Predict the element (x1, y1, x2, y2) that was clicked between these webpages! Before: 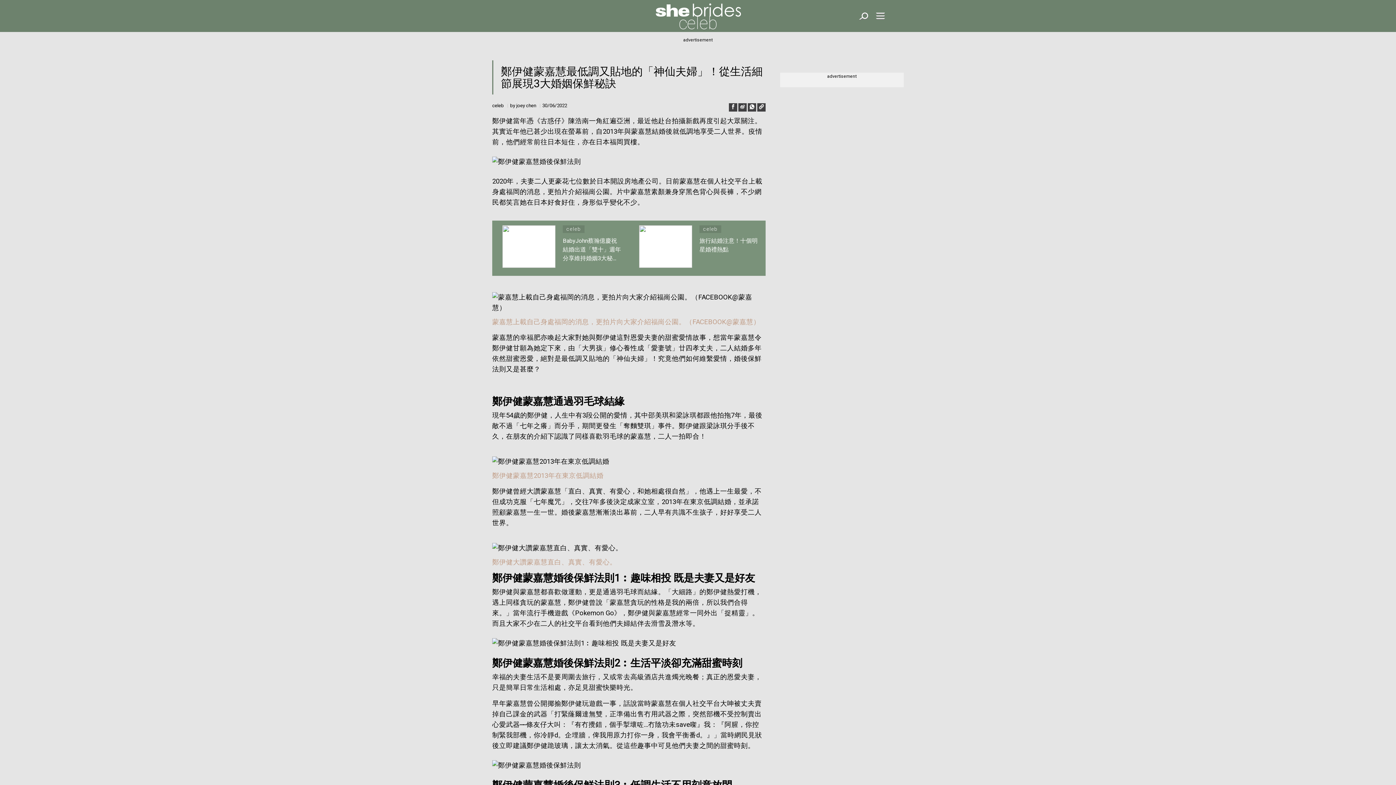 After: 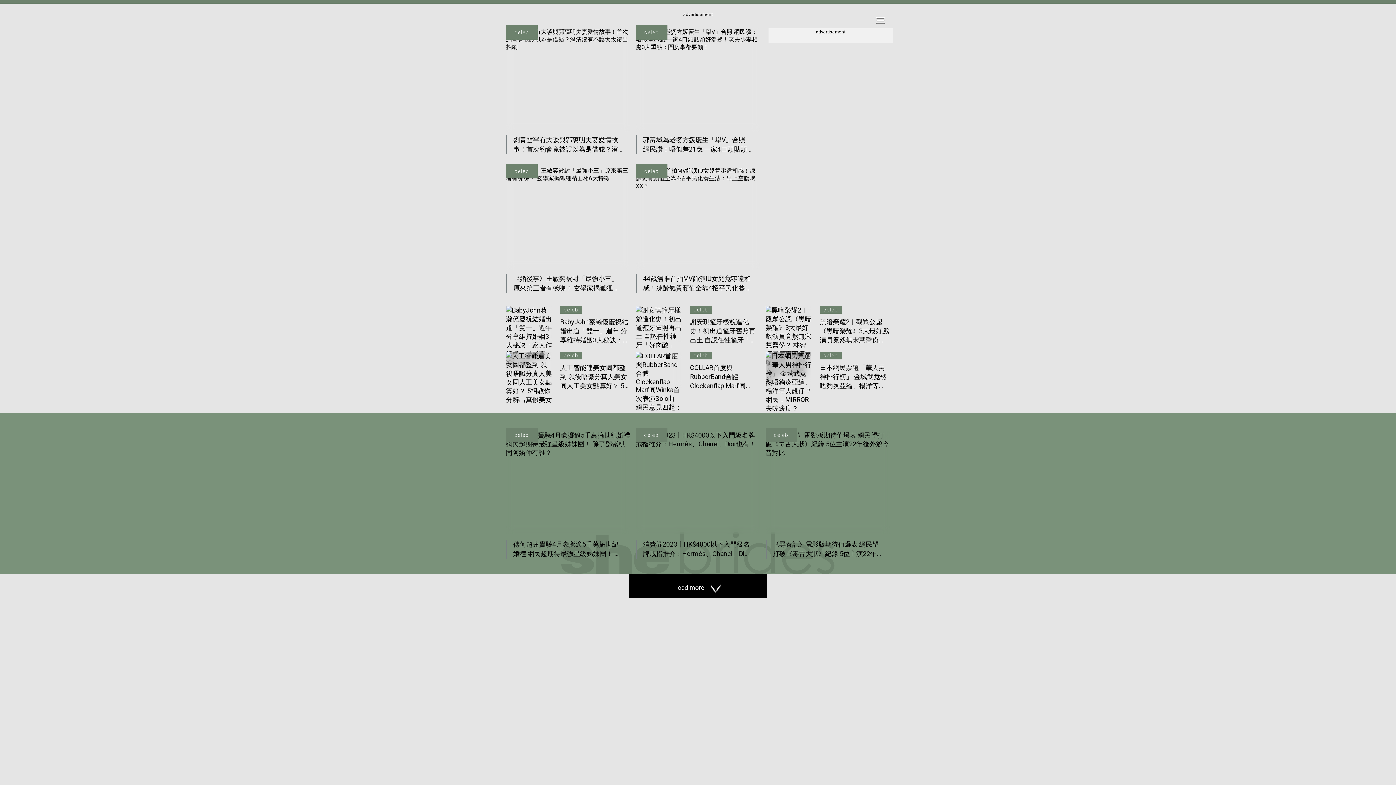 Action: label: celeb bbox: (699, 225, 758, 233)